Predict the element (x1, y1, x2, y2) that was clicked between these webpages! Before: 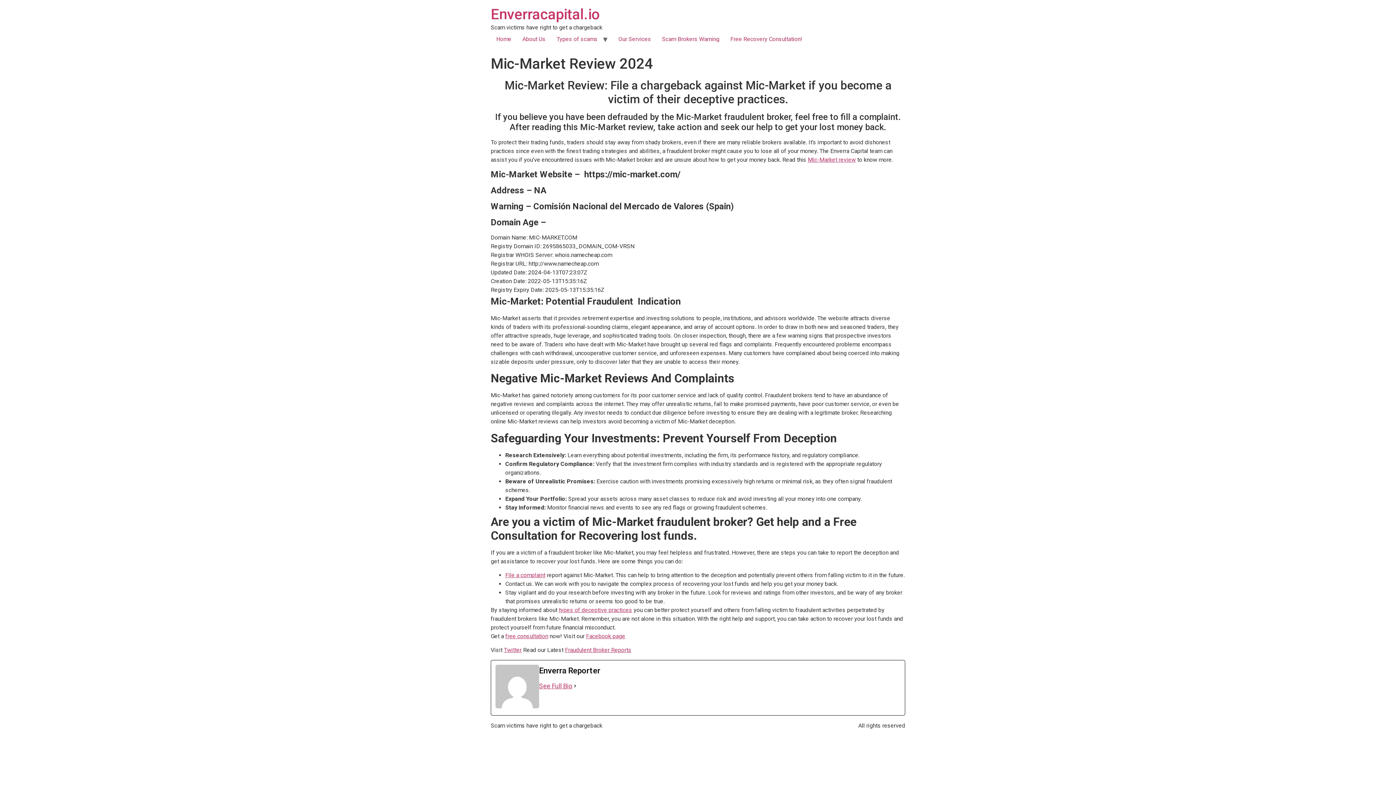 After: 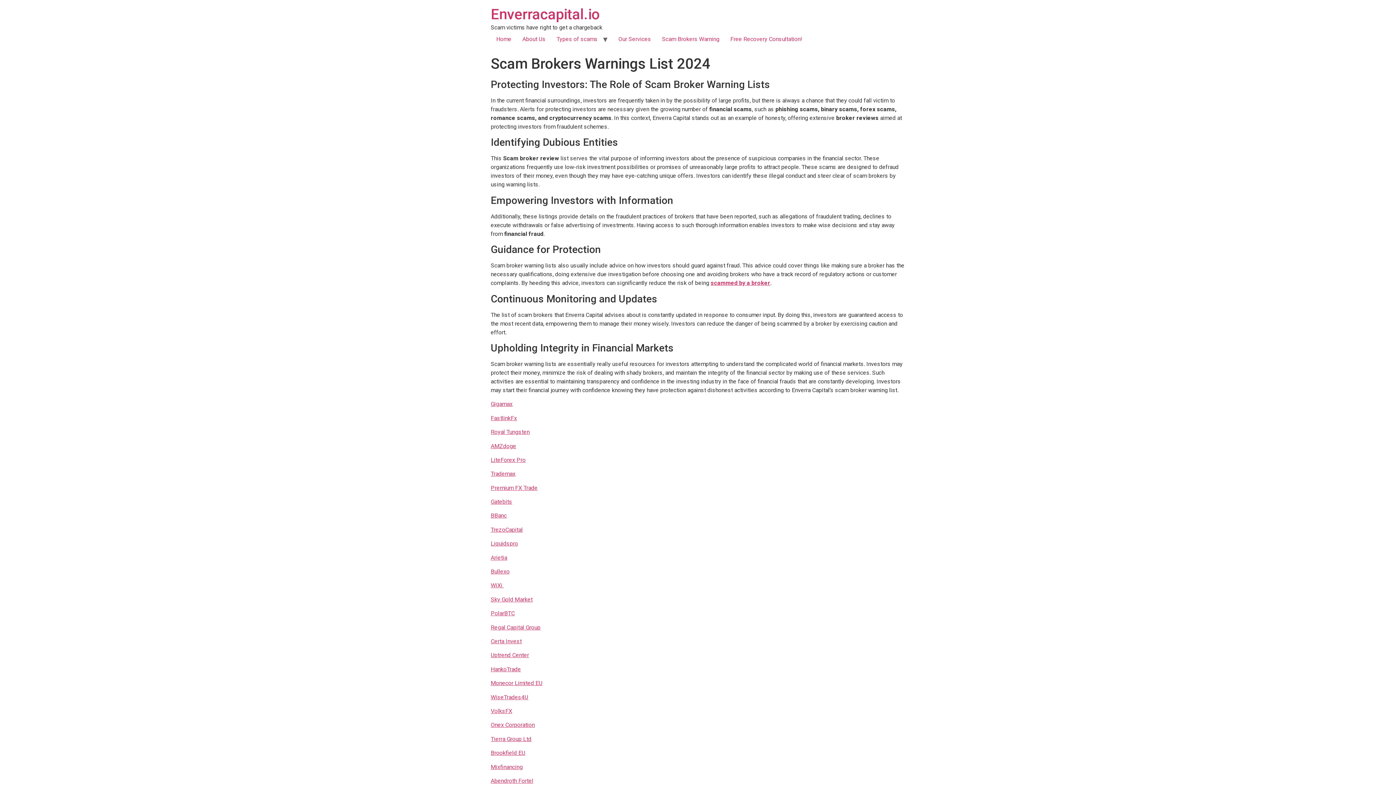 Action: label: Fraudulent Broker Reports bbox: (565, 647, 631, 653)